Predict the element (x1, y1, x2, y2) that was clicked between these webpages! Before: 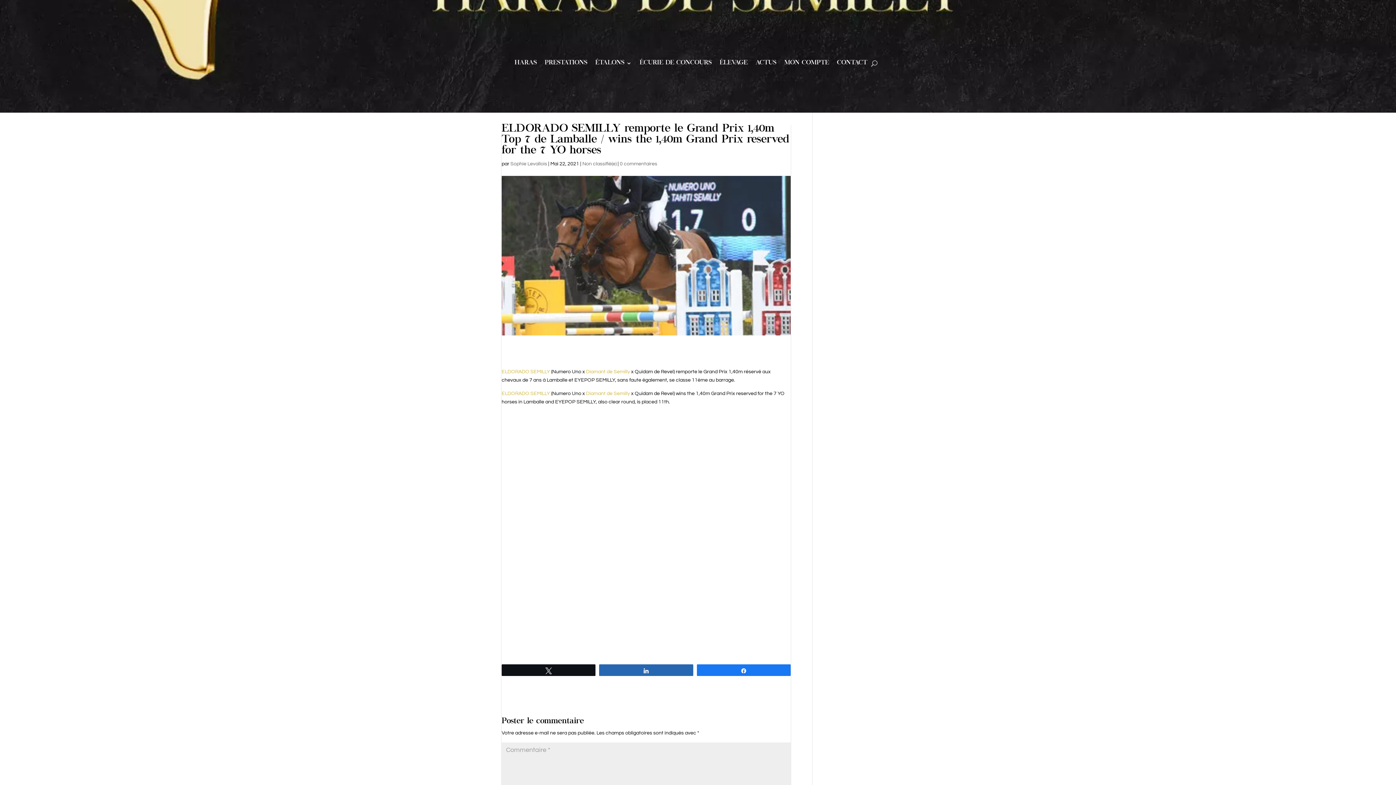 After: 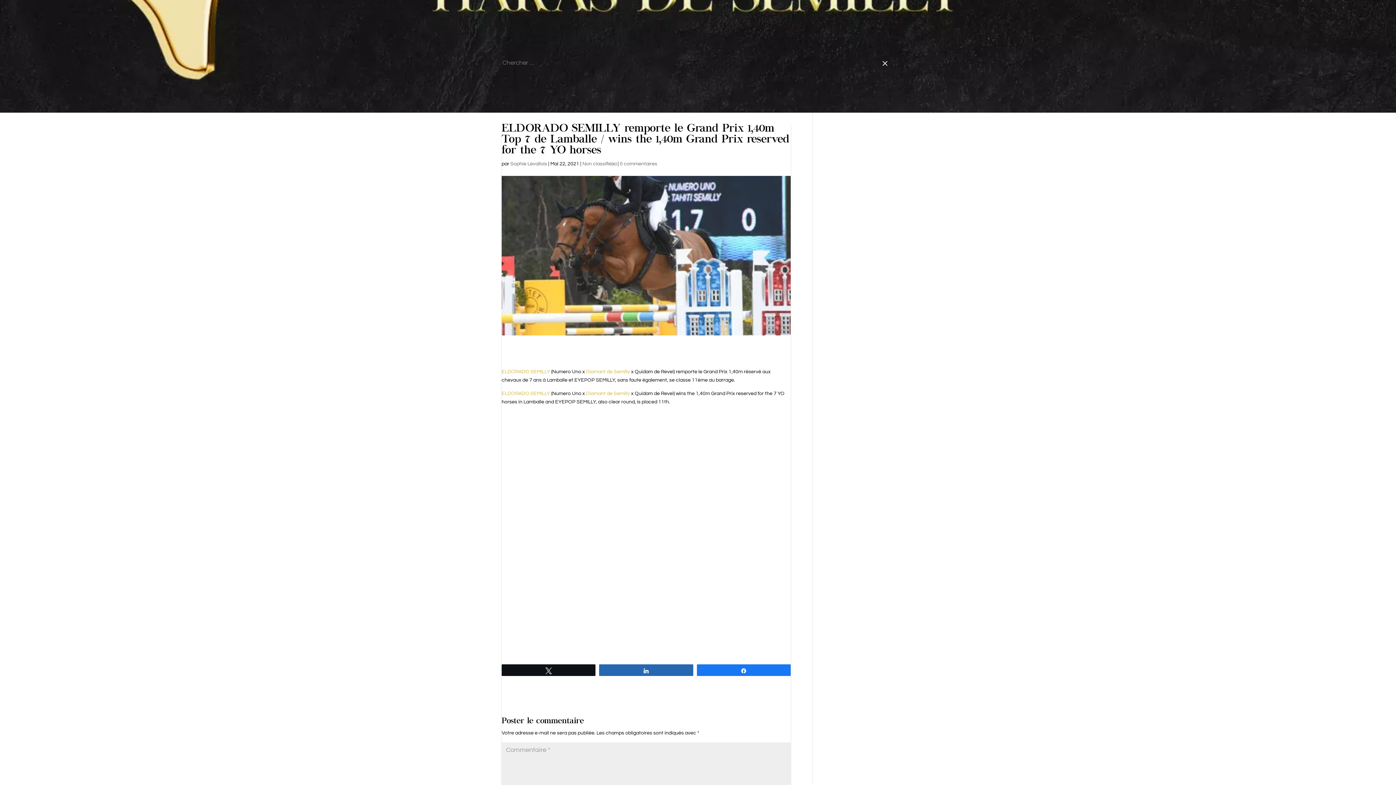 Action: bbox: (871, 57, 877, 68)